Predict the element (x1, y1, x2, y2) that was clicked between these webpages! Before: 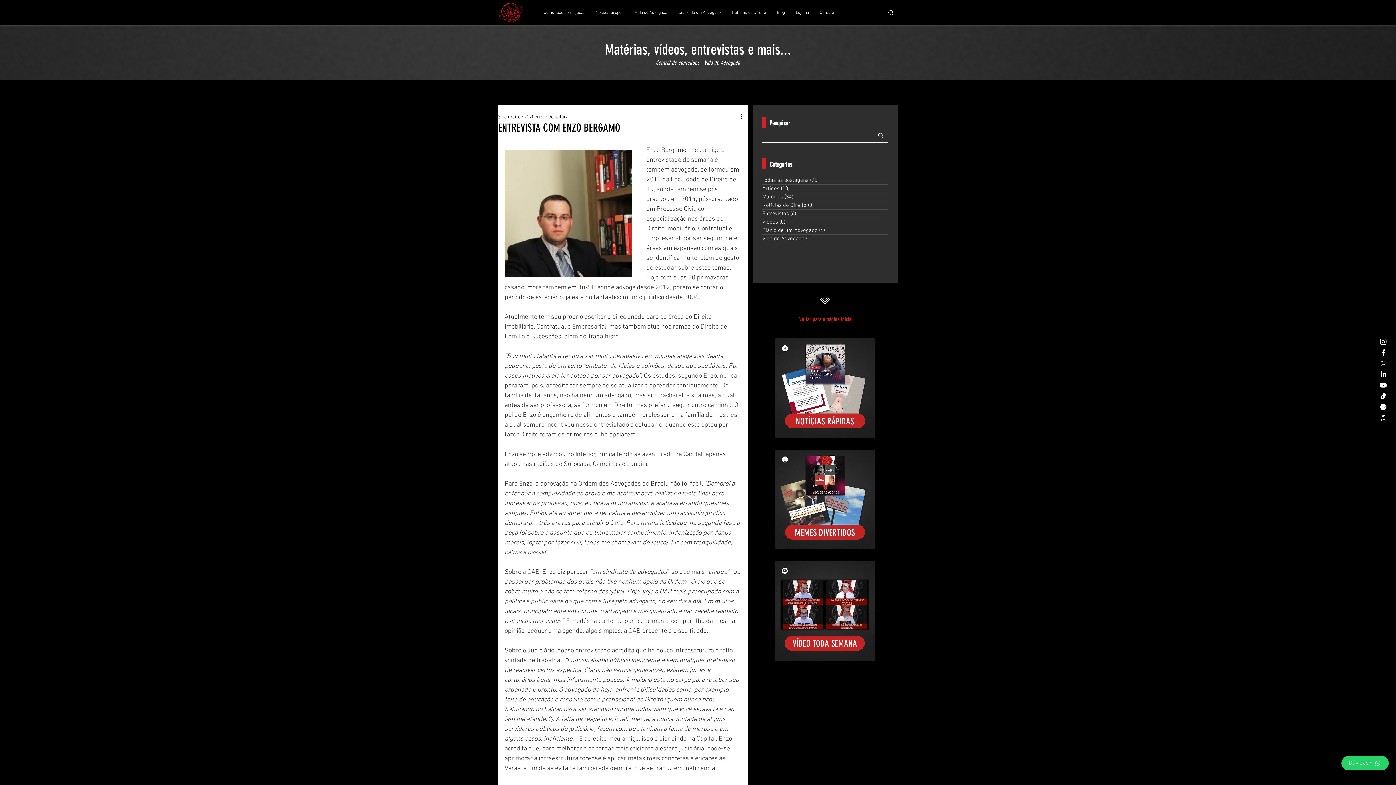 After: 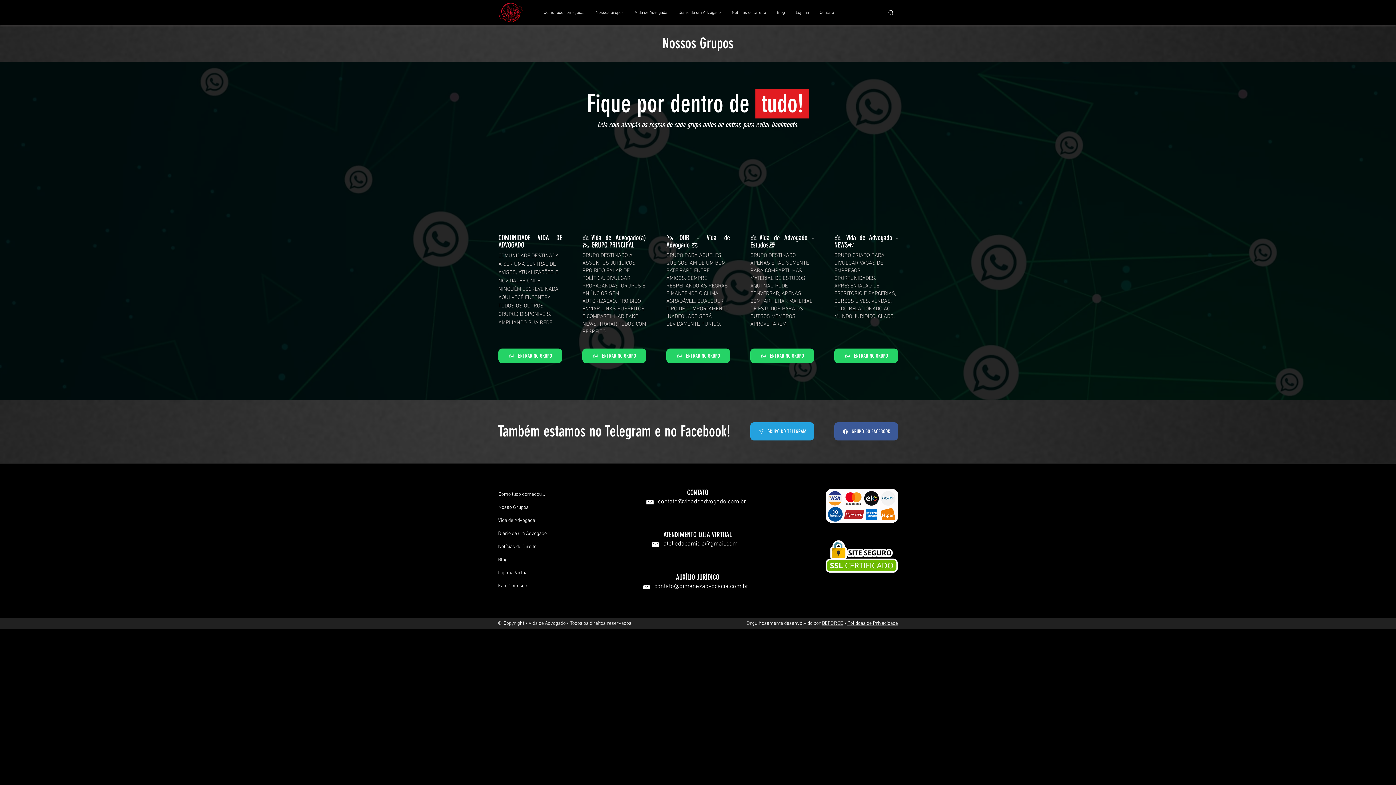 Action: bbox: (590, 7, 629, 18) label: Nossos Grupos